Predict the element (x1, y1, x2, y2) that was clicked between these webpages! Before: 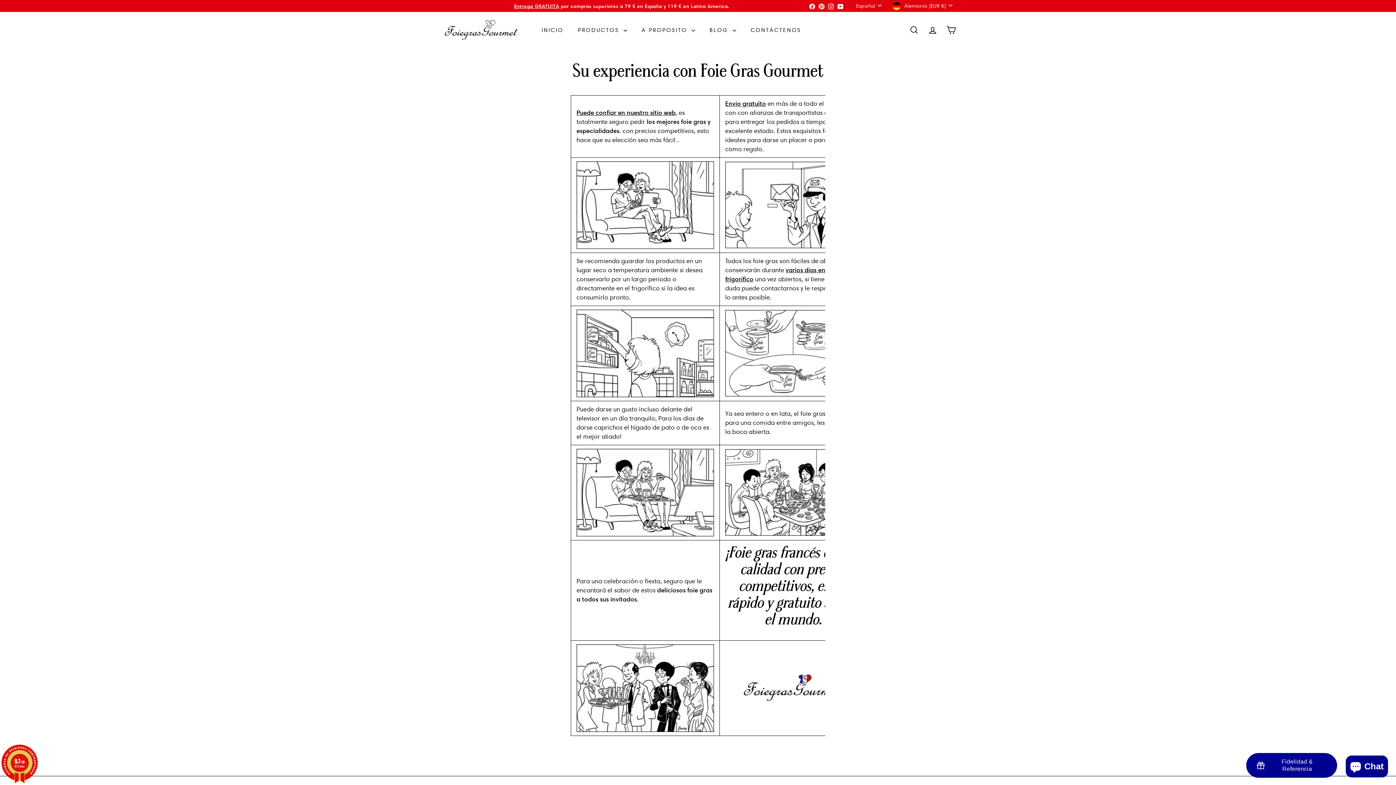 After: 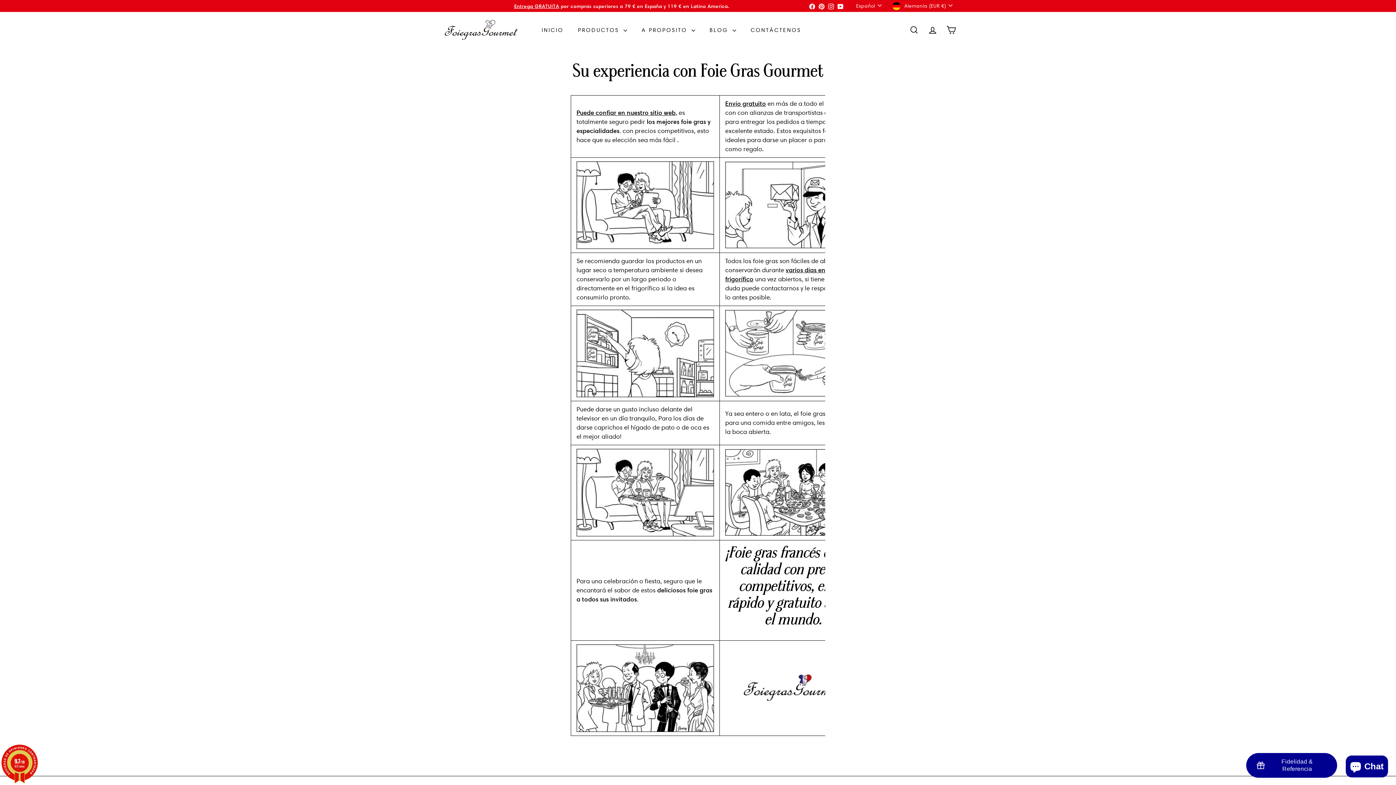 Action: label: Envío gratuito bbox: (725, 100, 766, 107)